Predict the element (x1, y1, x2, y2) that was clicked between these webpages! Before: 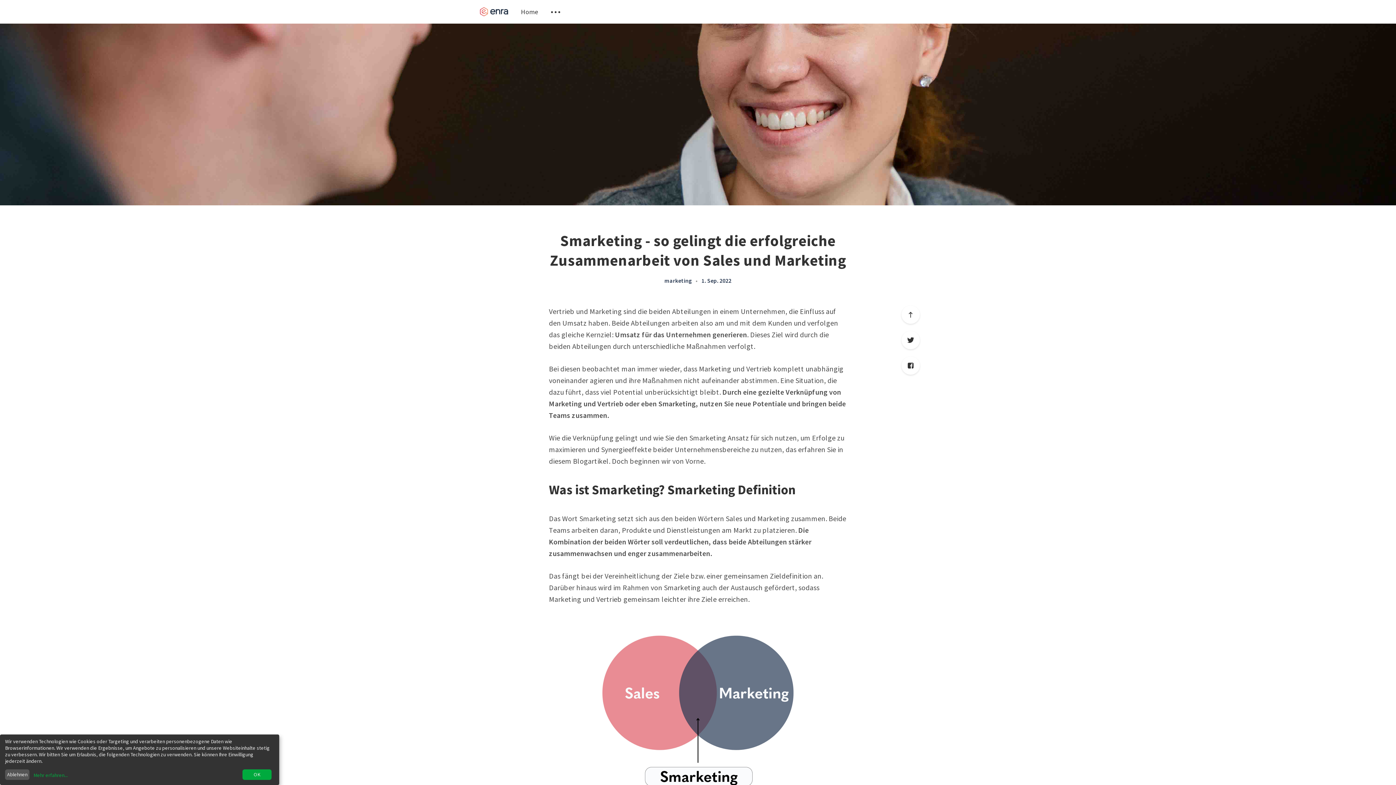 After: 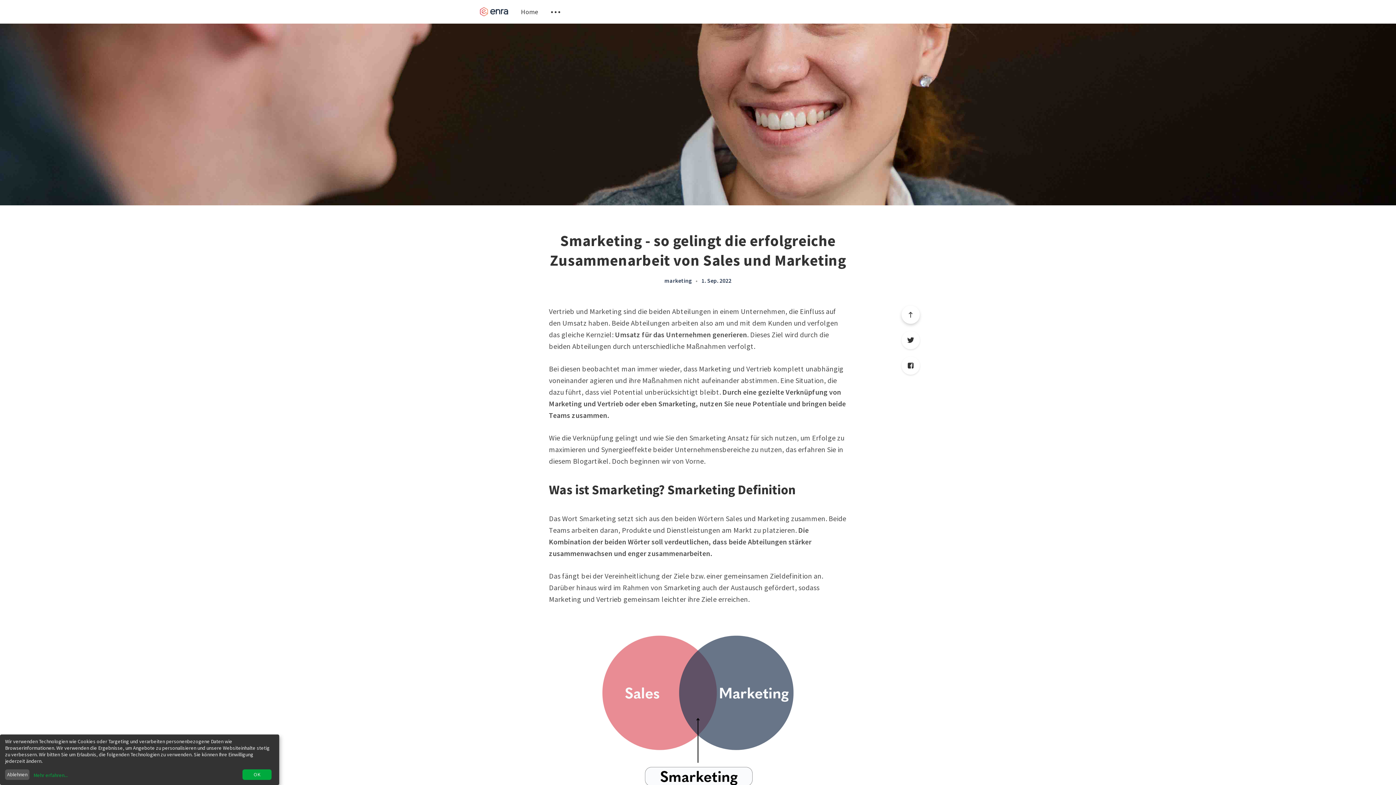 Action: label: Scroll to top bbox: (901, 305, 920, 324)